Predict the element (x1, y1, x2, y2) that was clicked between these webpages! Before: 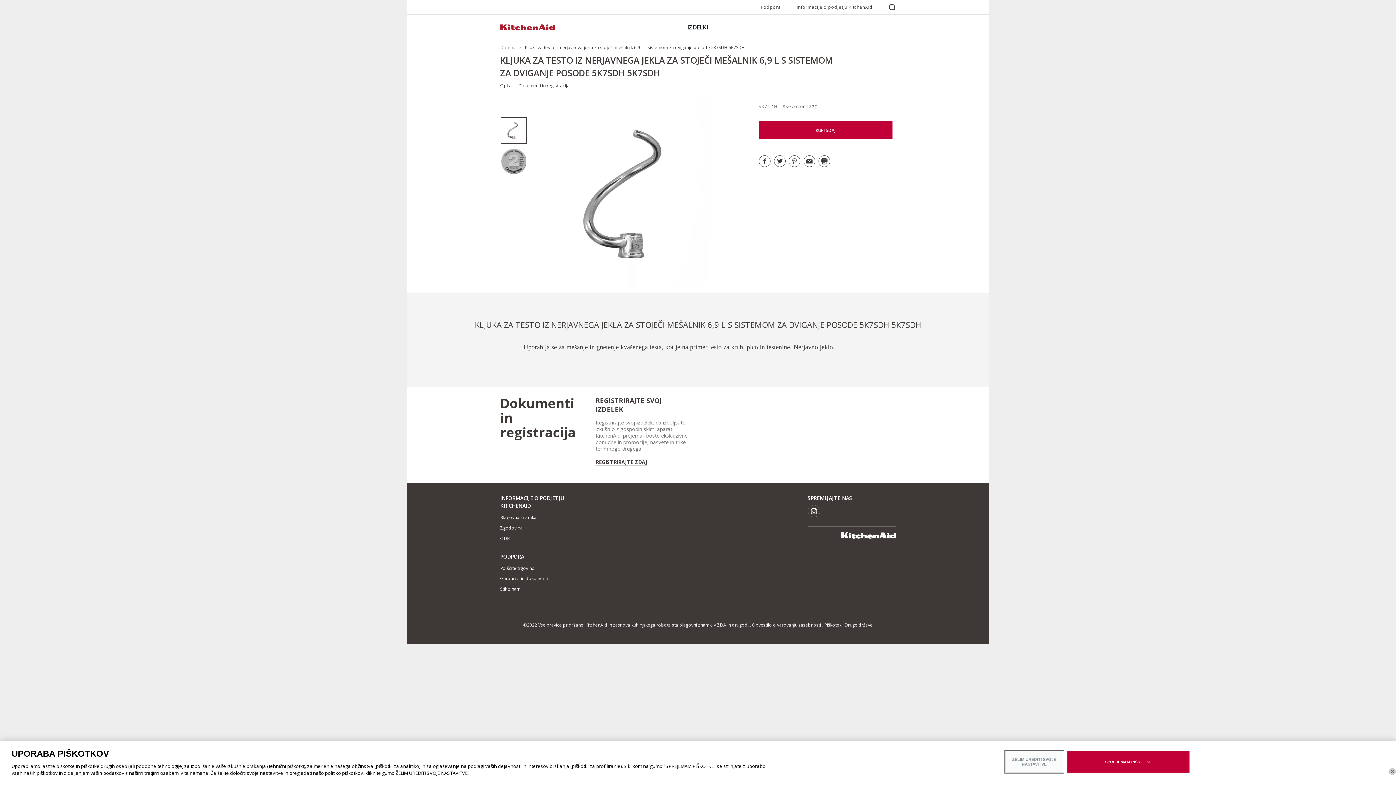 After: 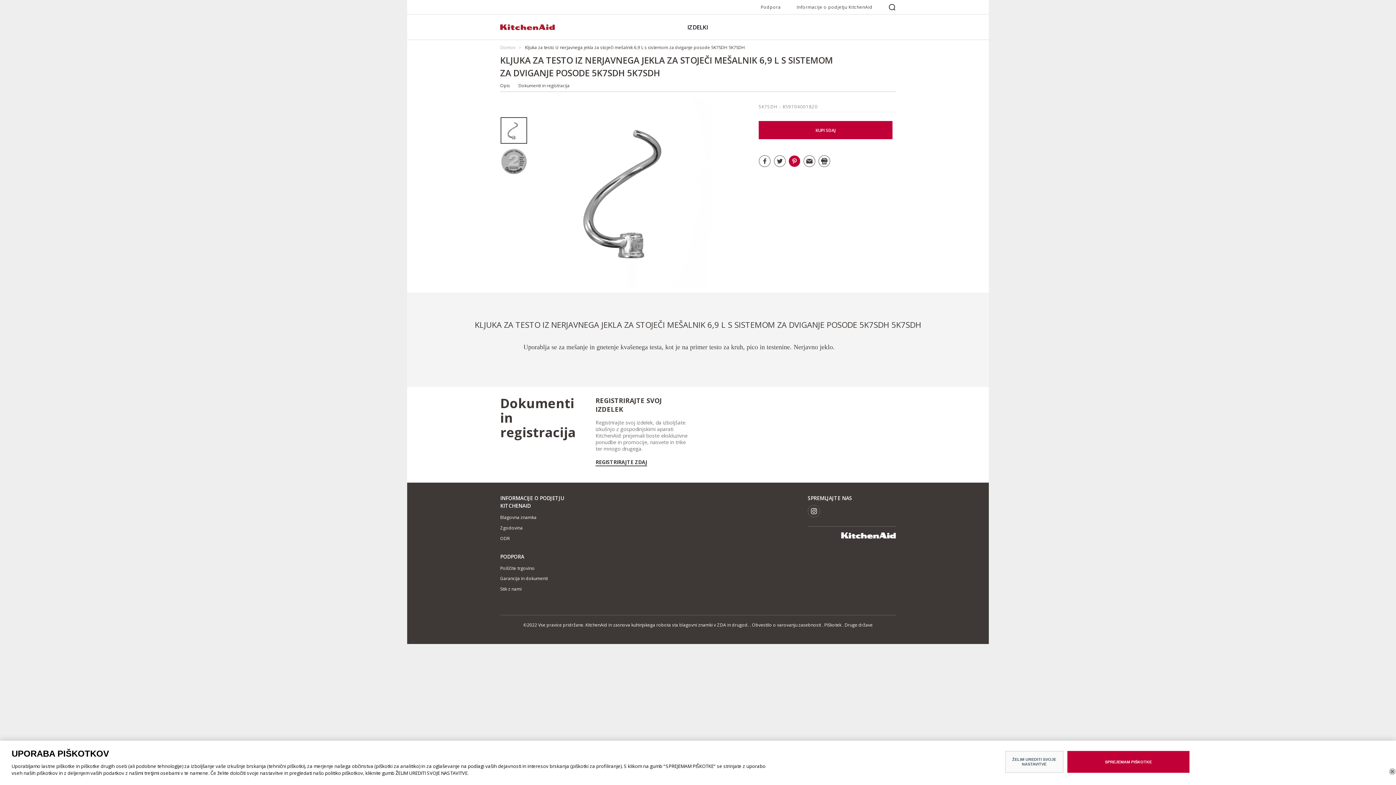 Action: bbox: (788, 155, 800, 167)